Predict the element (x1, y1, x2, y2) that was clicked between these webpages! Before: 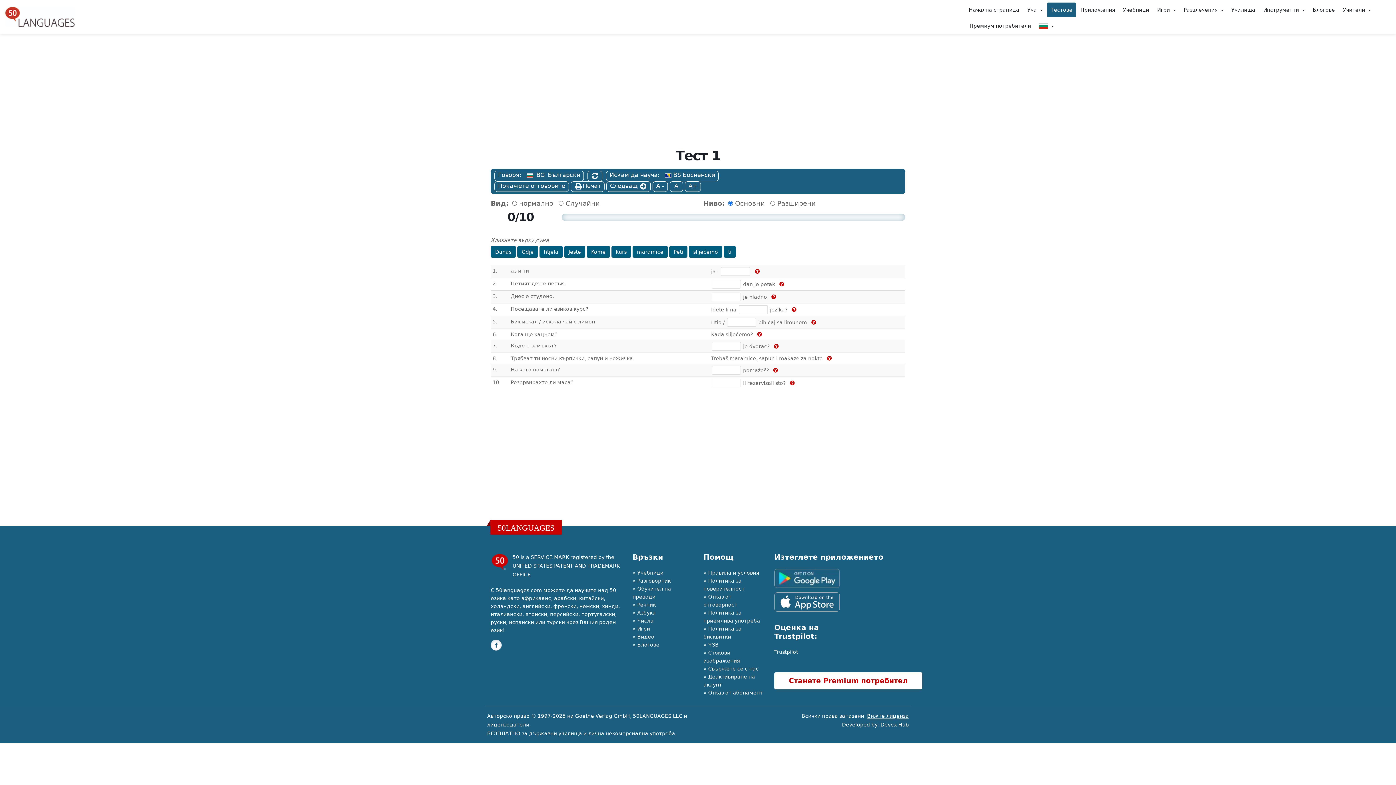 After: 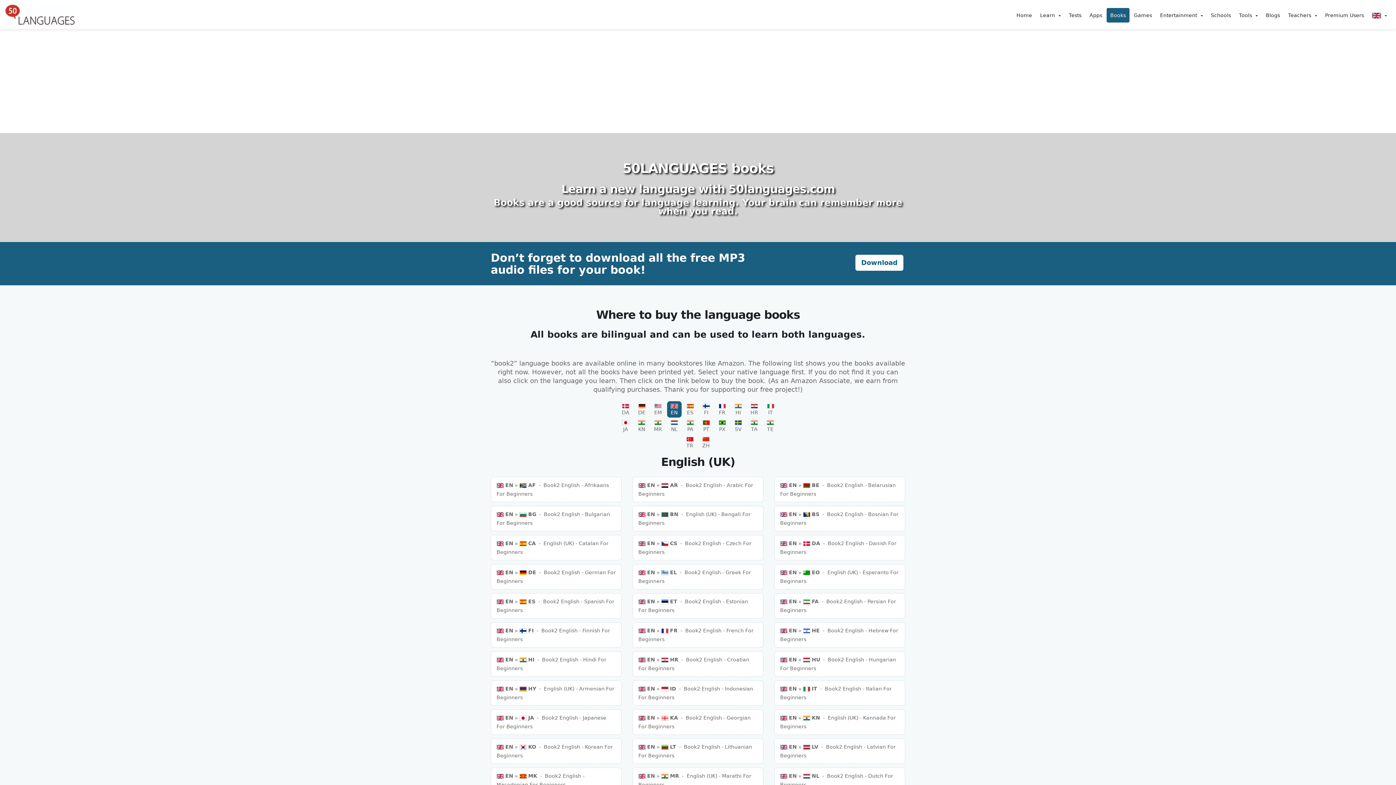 Action: bbox: (637, 575, 663, 581) label: Учебници